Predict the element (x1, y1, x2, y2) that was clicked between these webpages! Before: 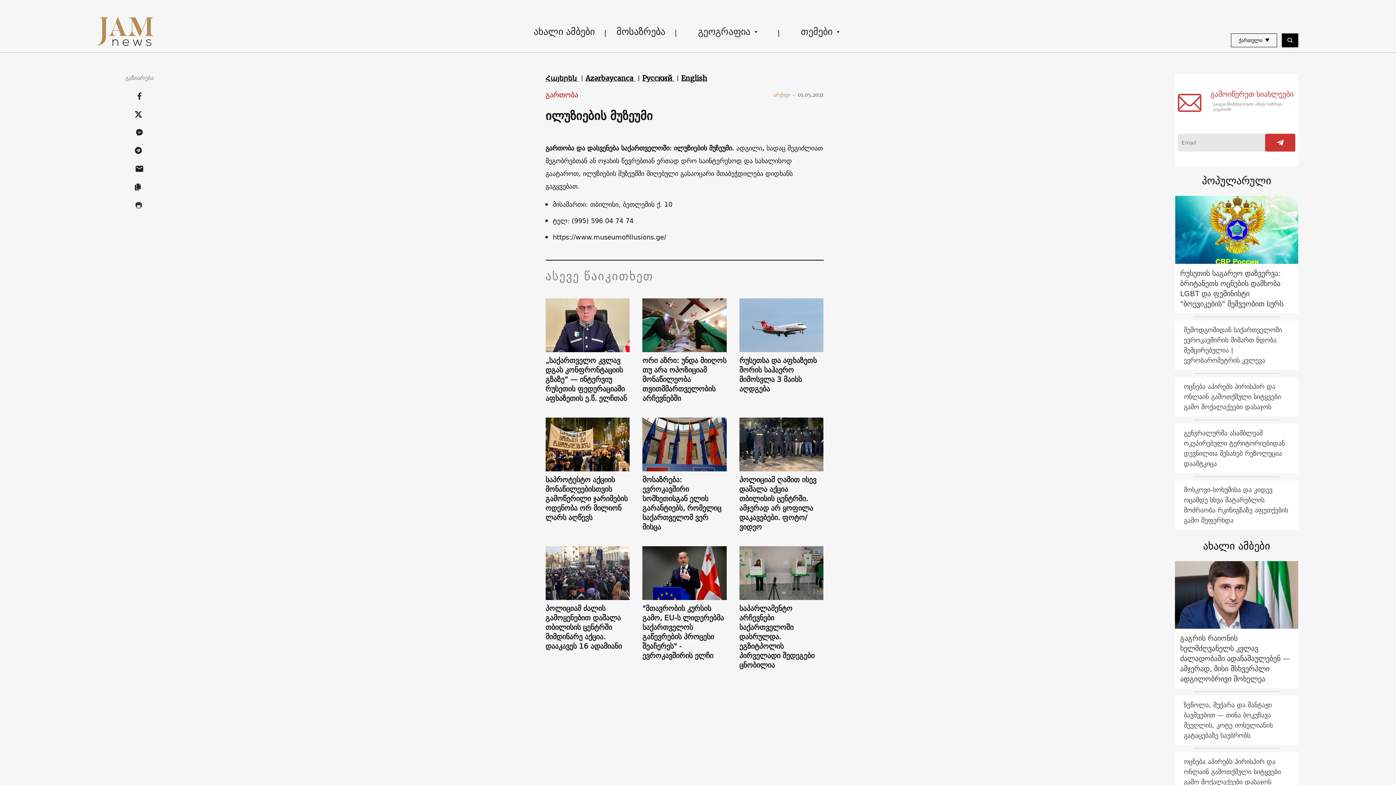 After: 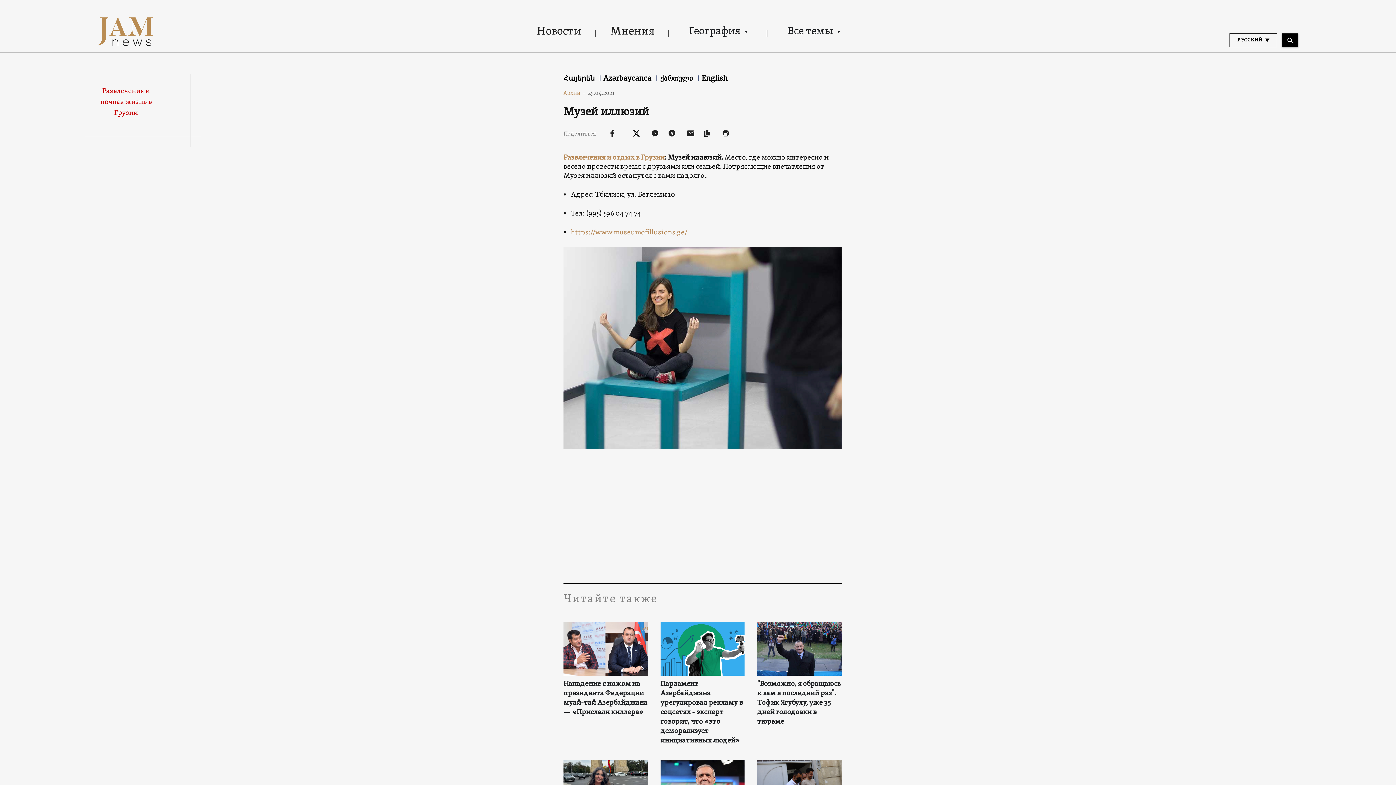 Action: label: Русский  bbox: (642, 73, 674, 82)